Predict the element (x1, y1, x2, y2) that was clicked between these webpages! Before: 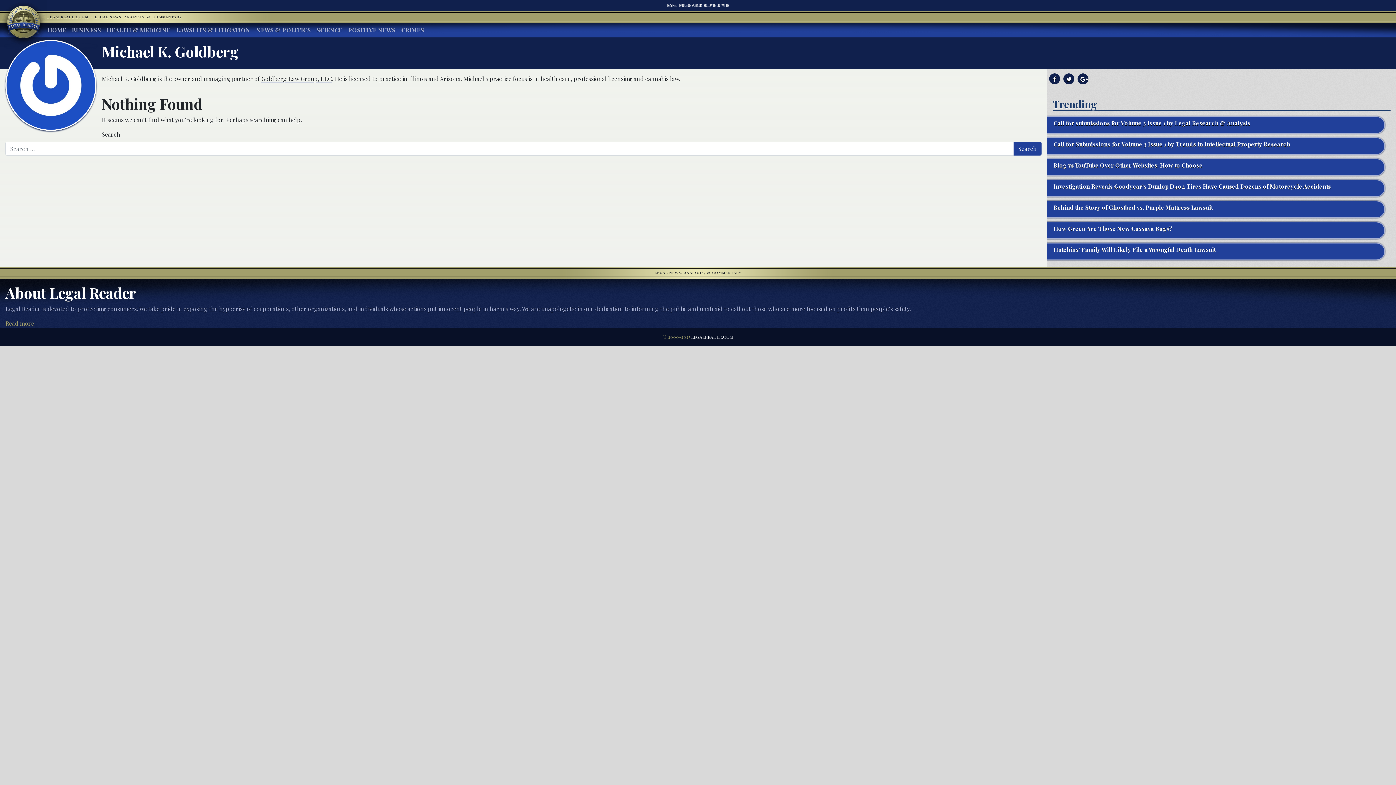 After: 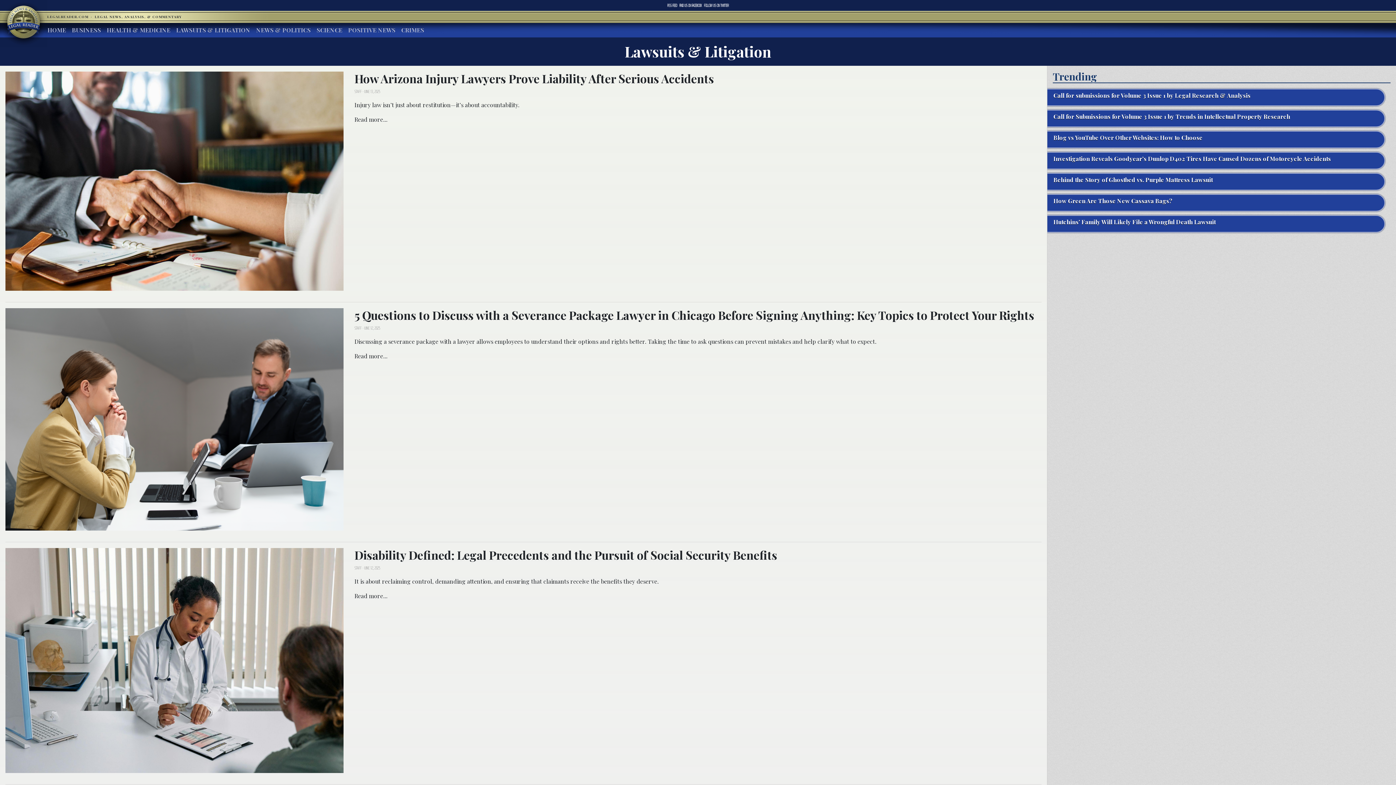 Action: bbox: (173, 22, 253, 37) label: LAWSUITS & LITIGATION